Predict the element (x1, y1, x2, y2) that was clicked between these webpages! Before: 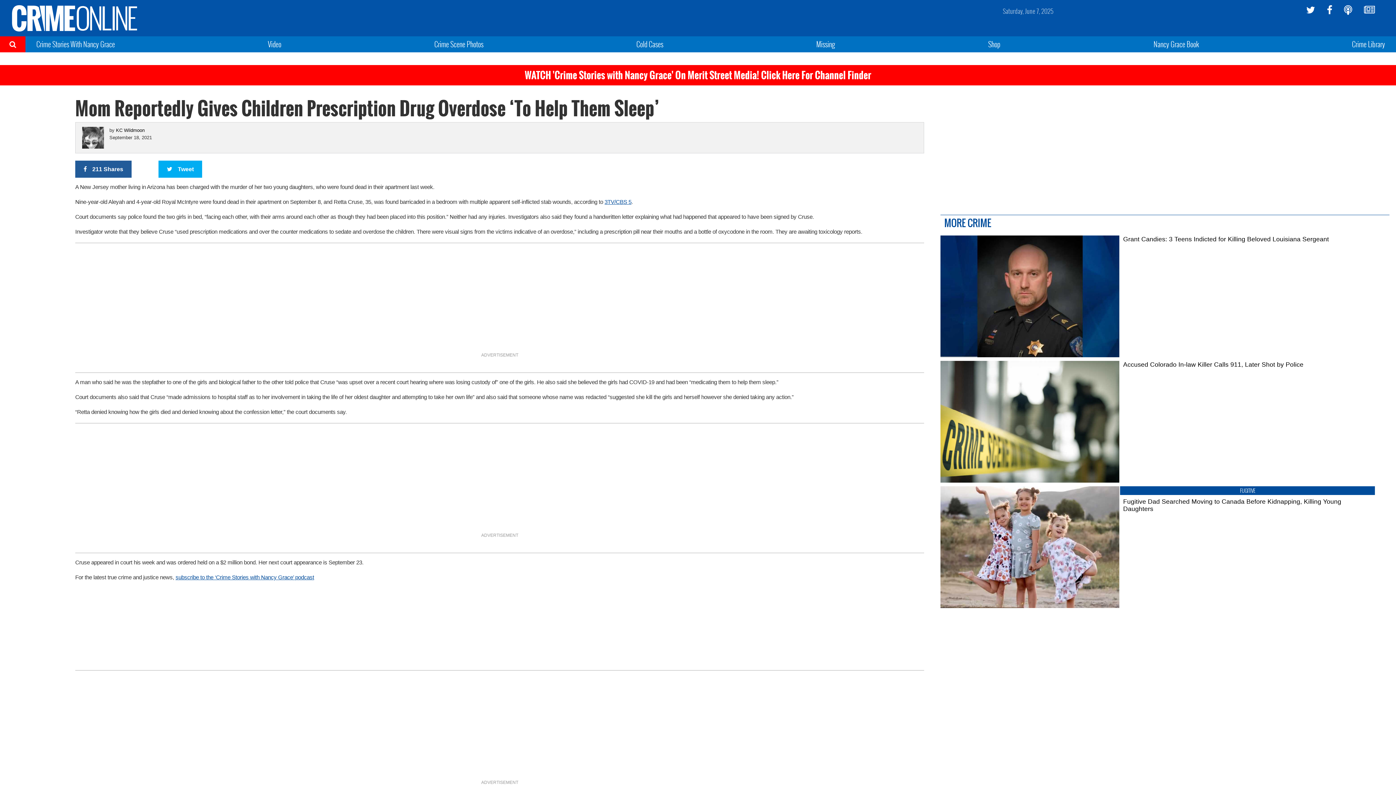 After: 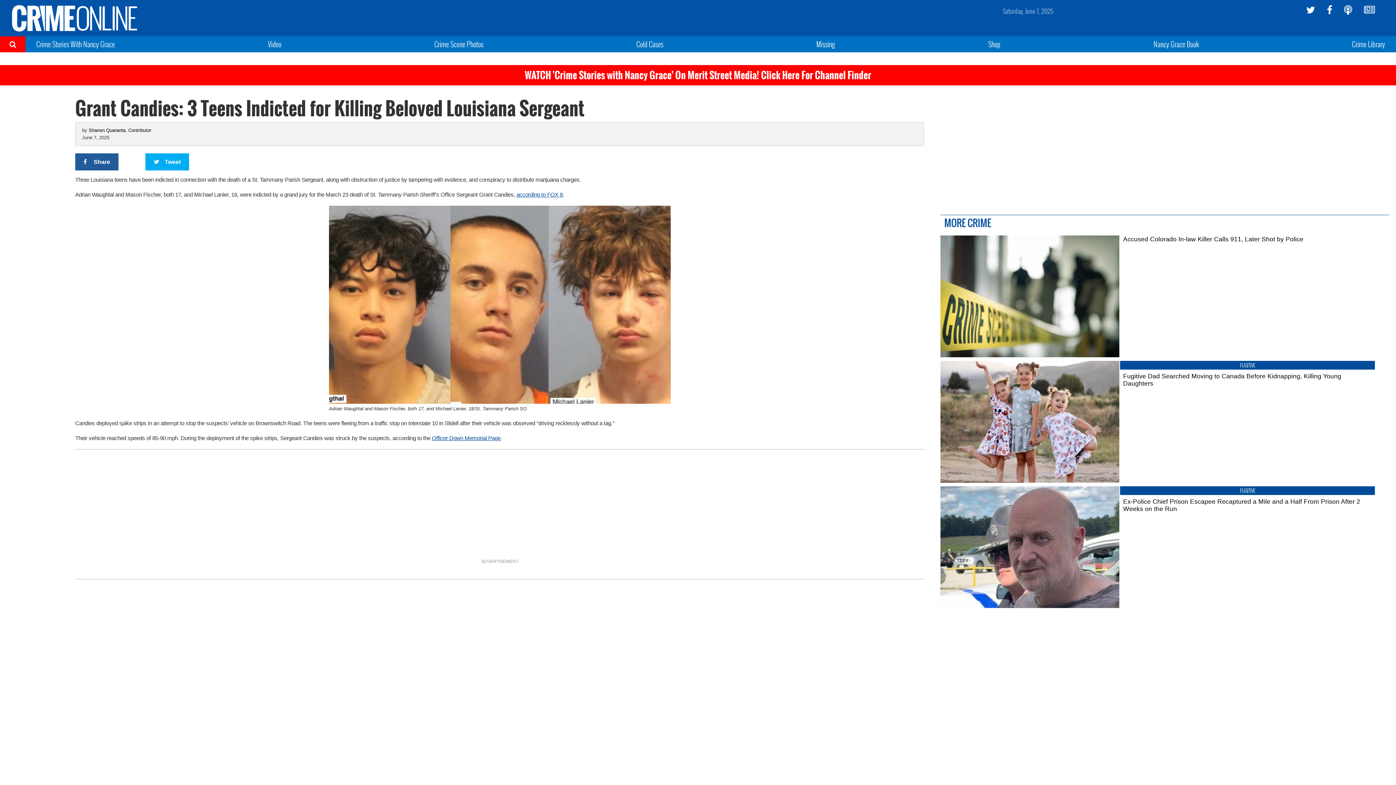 Action: label: Grant Candies: 3 Teens Indicted for Killing Beloved Louisiana Sergeant bbox: (1120, 235, 1375, 242)